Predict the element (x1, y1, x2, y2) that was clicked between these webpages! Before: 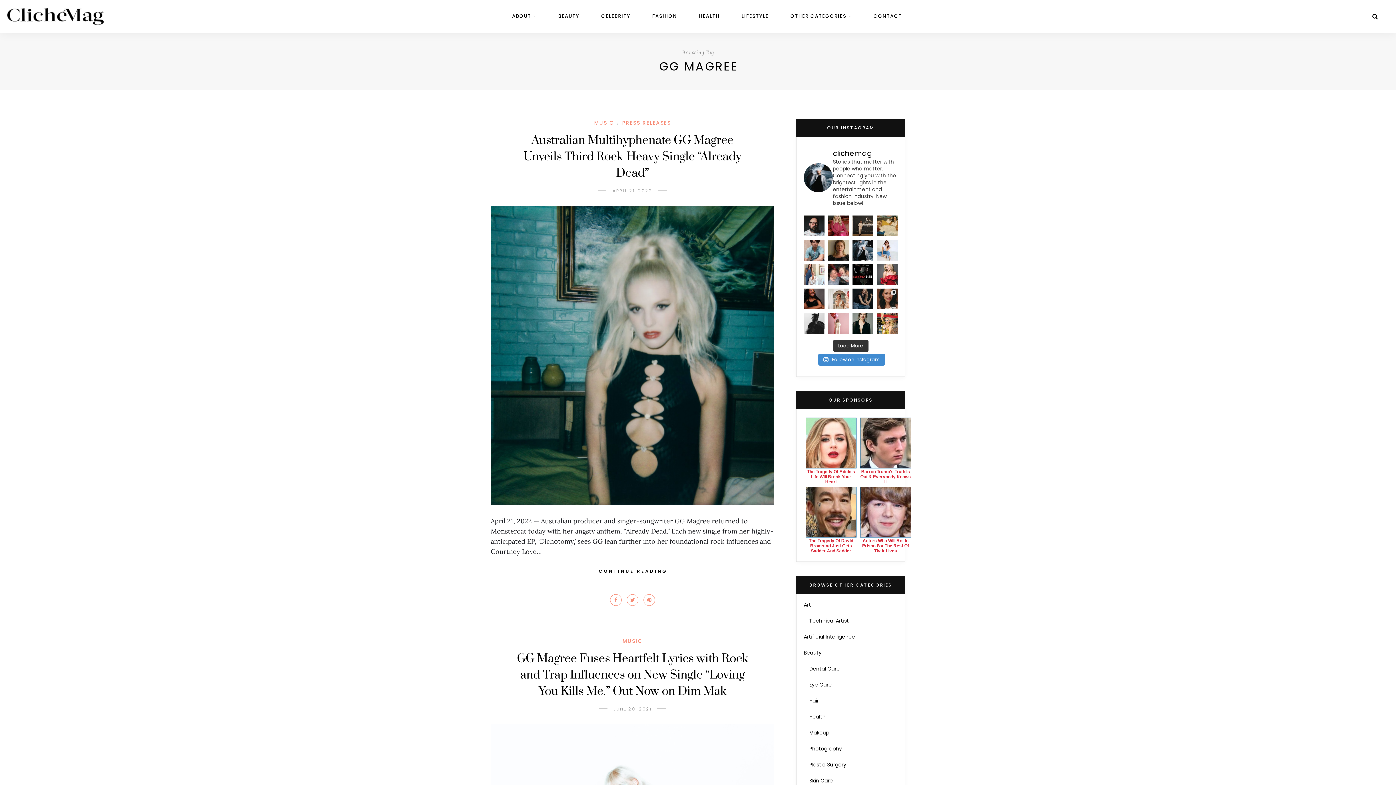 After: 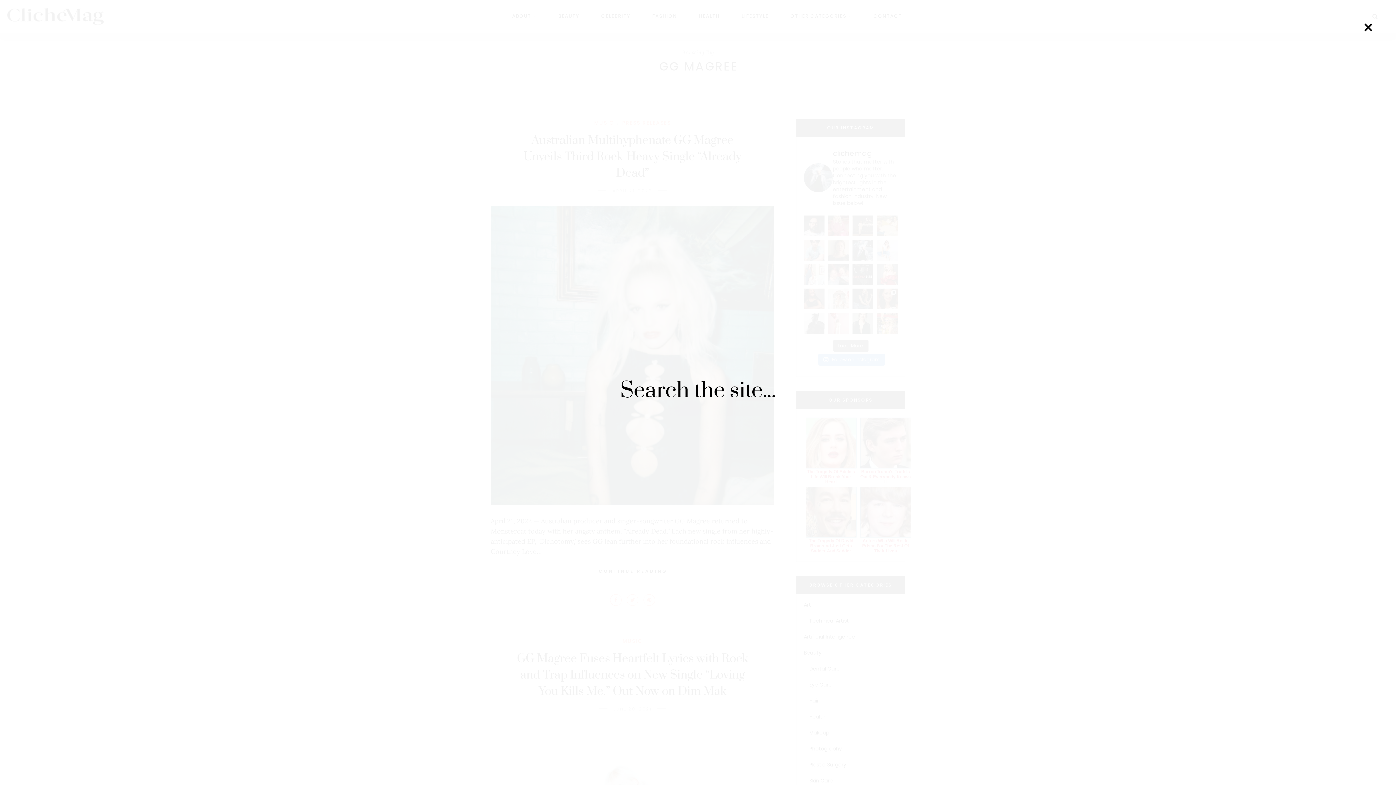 Action: bbox: (1372, 12, 1378, 20)